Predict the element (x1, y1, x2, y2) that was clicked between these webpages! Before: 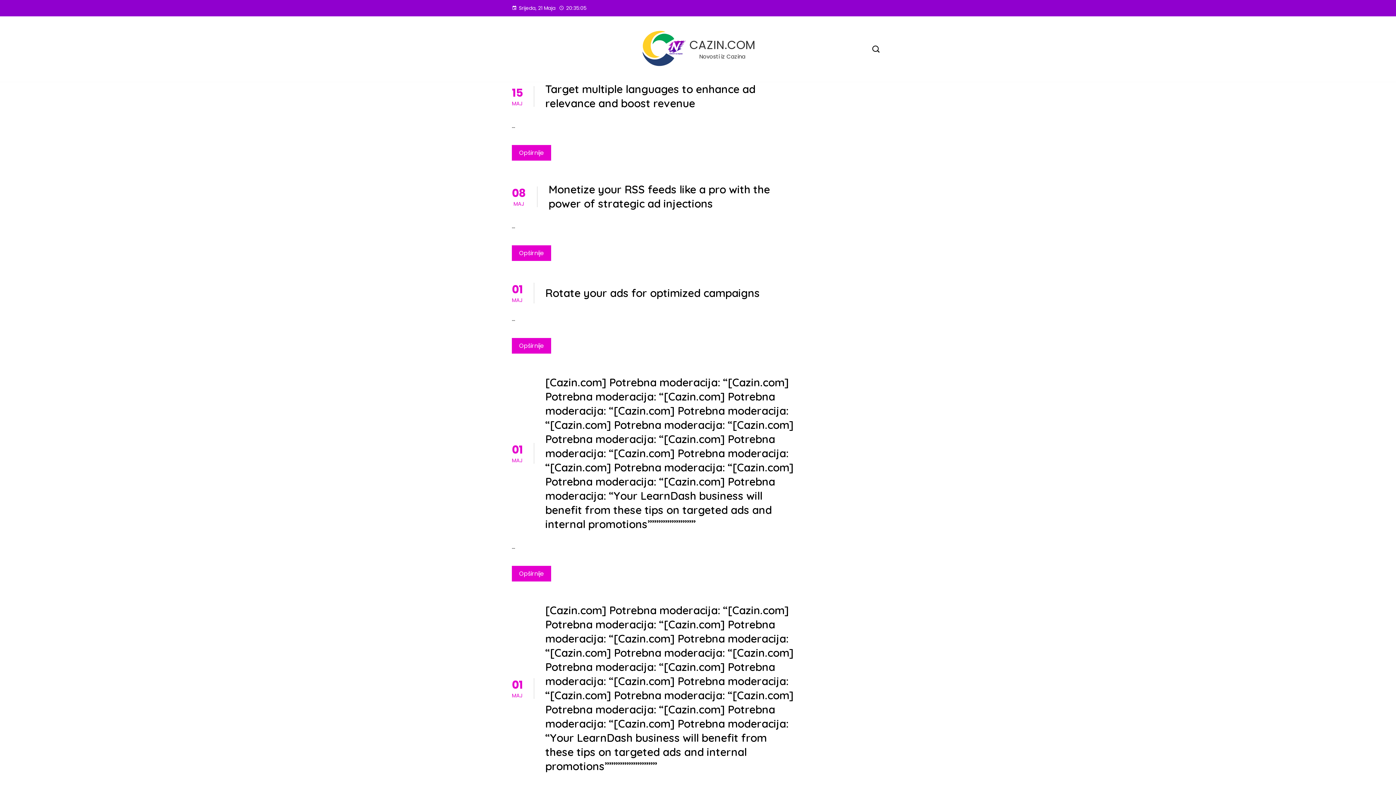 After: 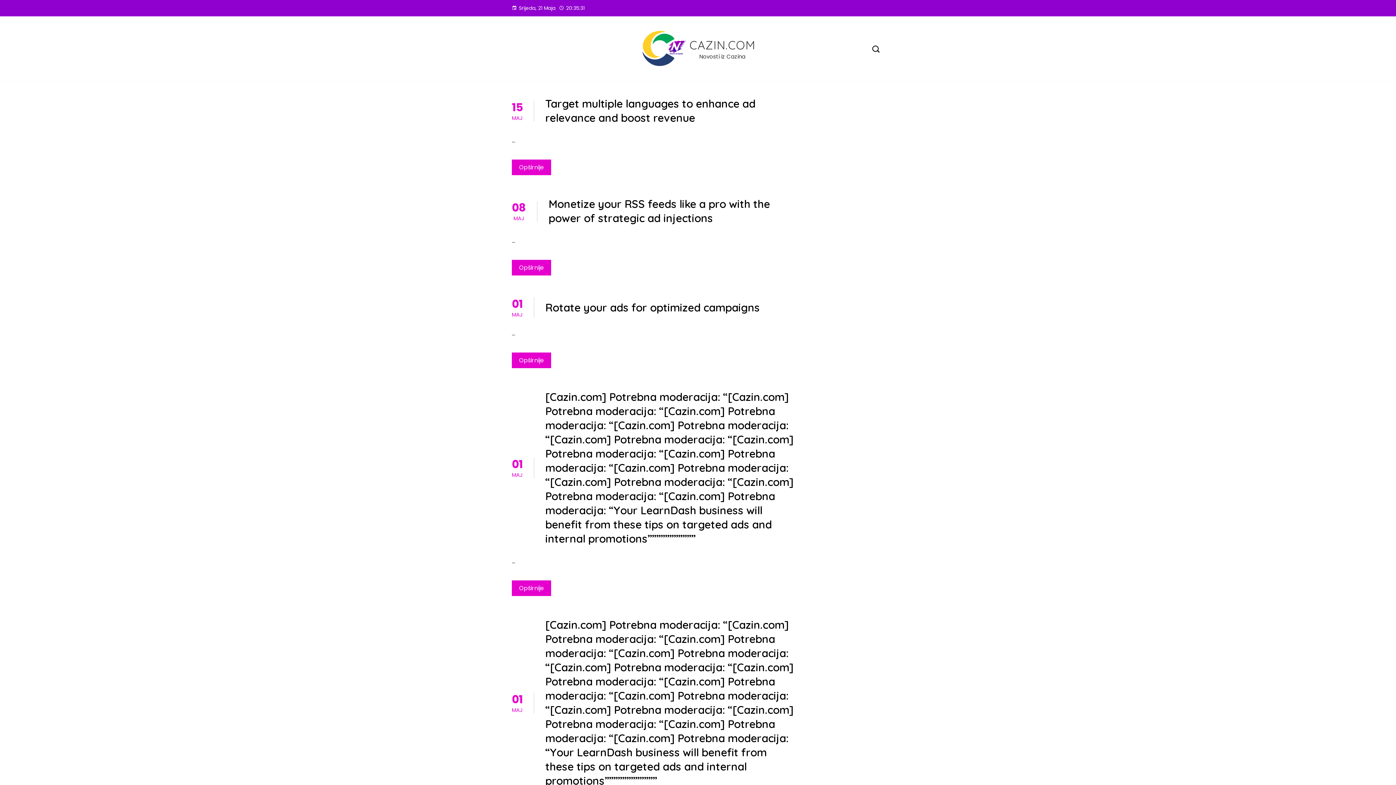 Action: bbox: (699, 52, 745, 60) label: Novosti iz Cazina